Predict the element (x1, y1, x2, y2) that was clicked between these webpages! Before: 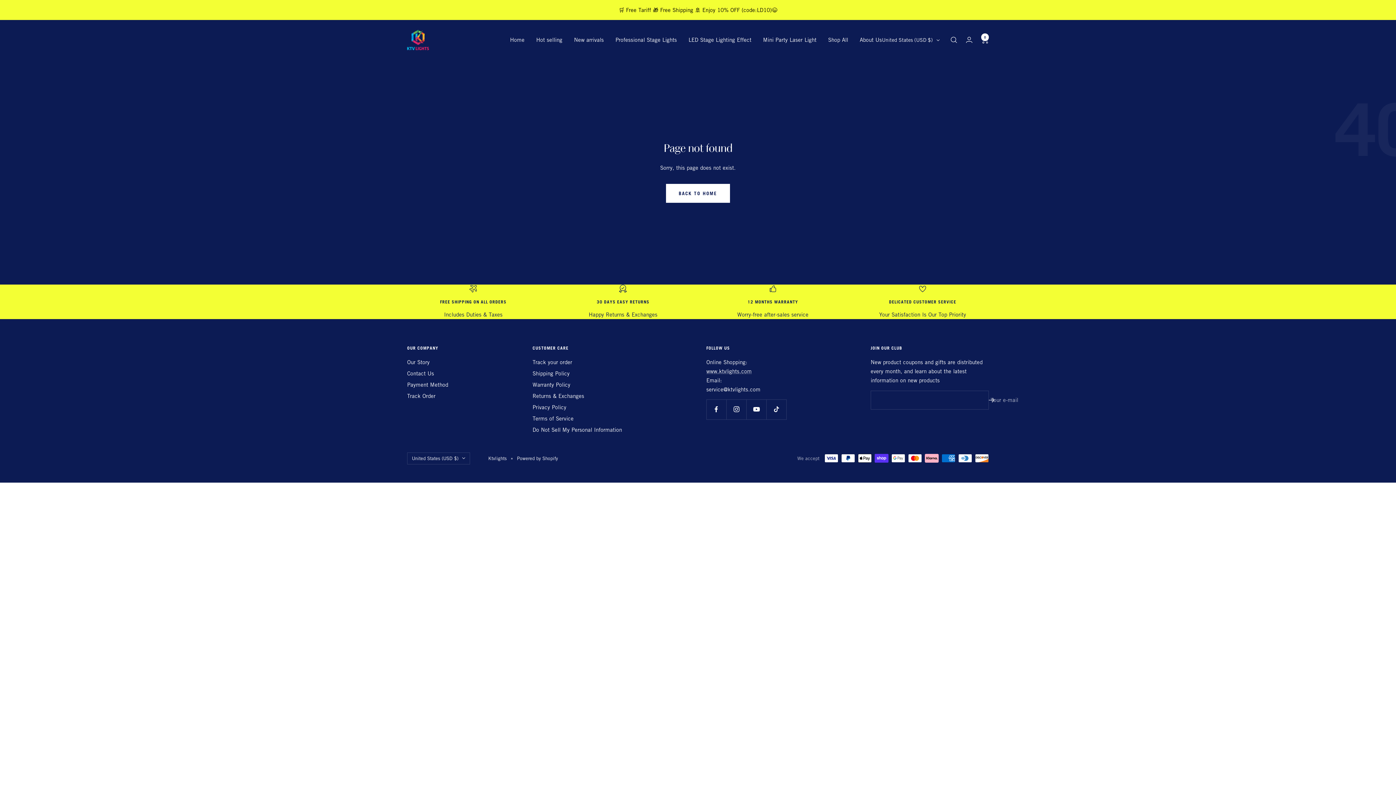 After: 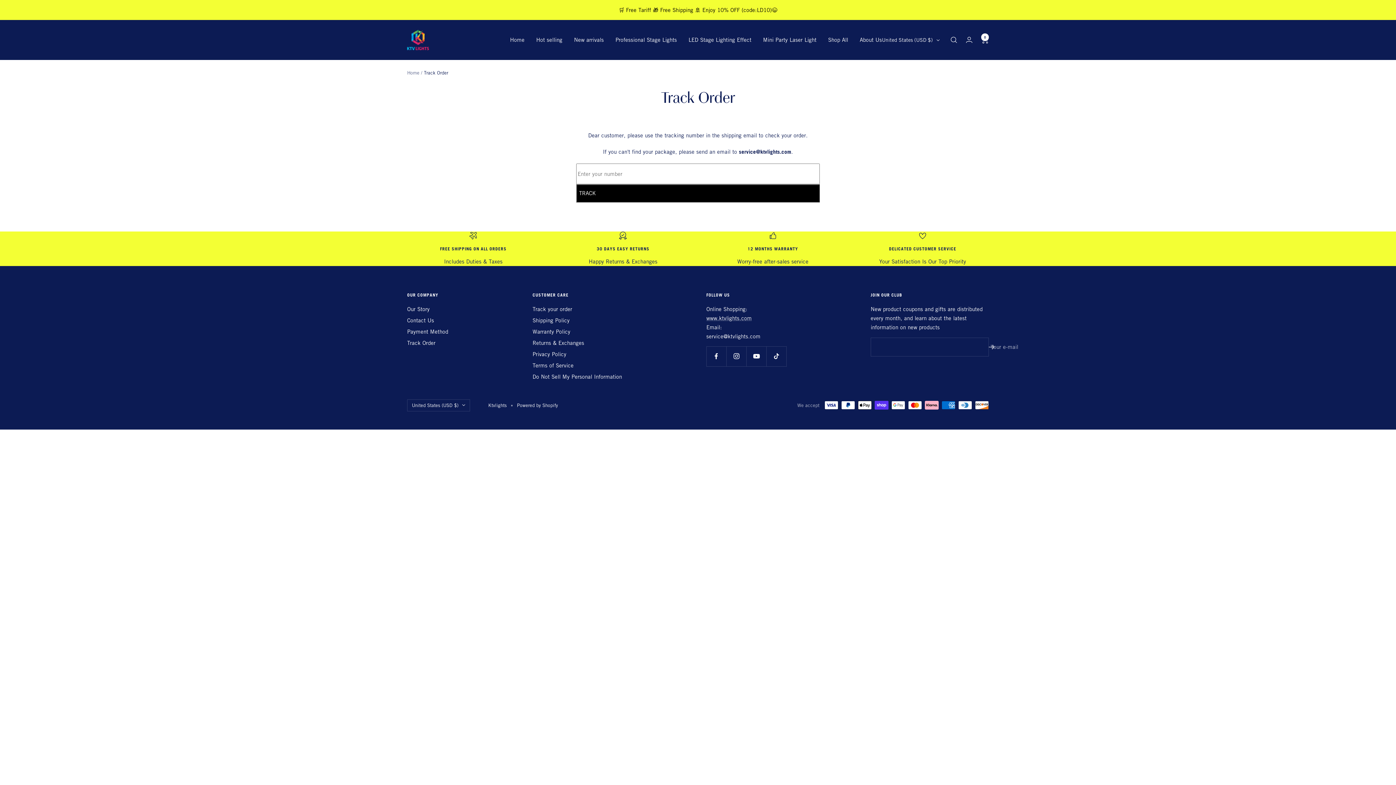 Action: bbox: (407, 391, 435, 400) label: Track Order